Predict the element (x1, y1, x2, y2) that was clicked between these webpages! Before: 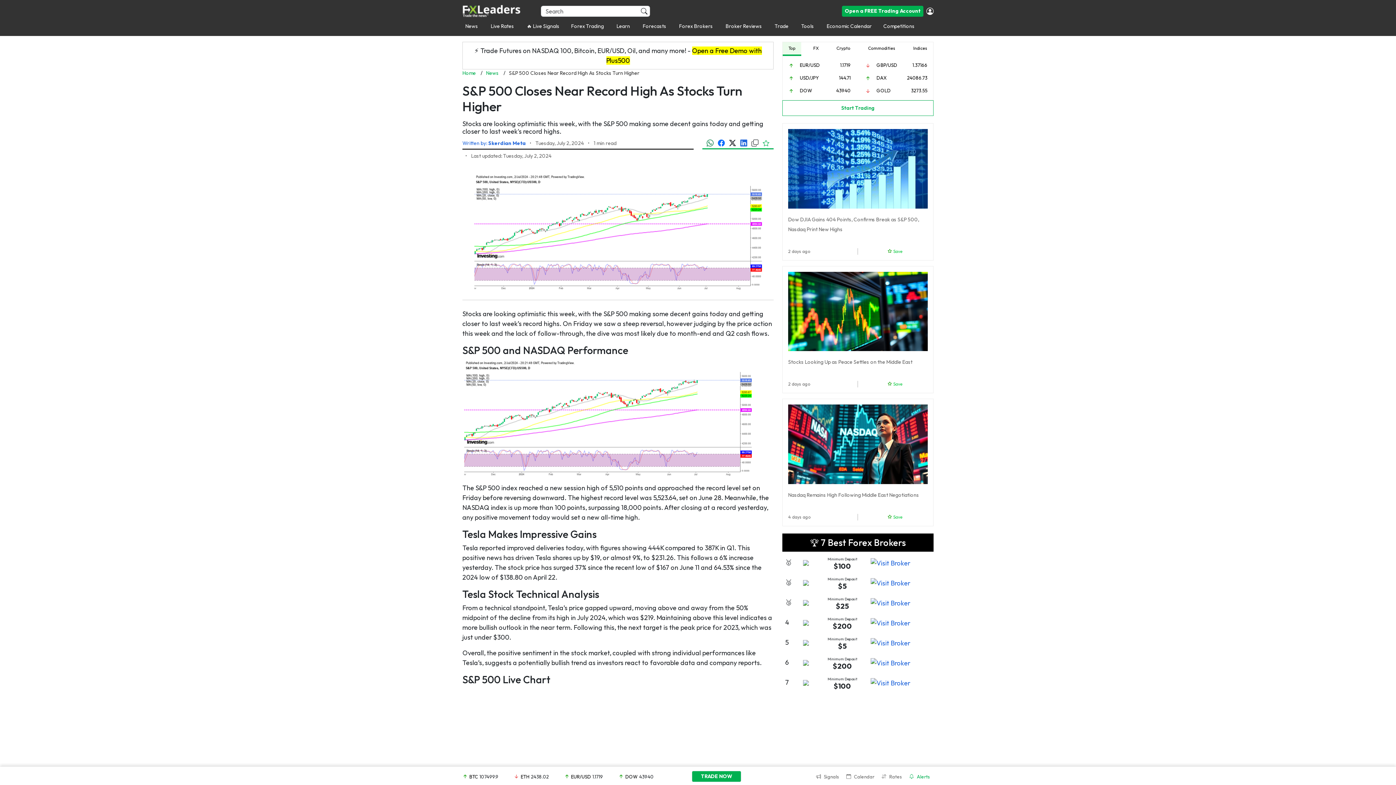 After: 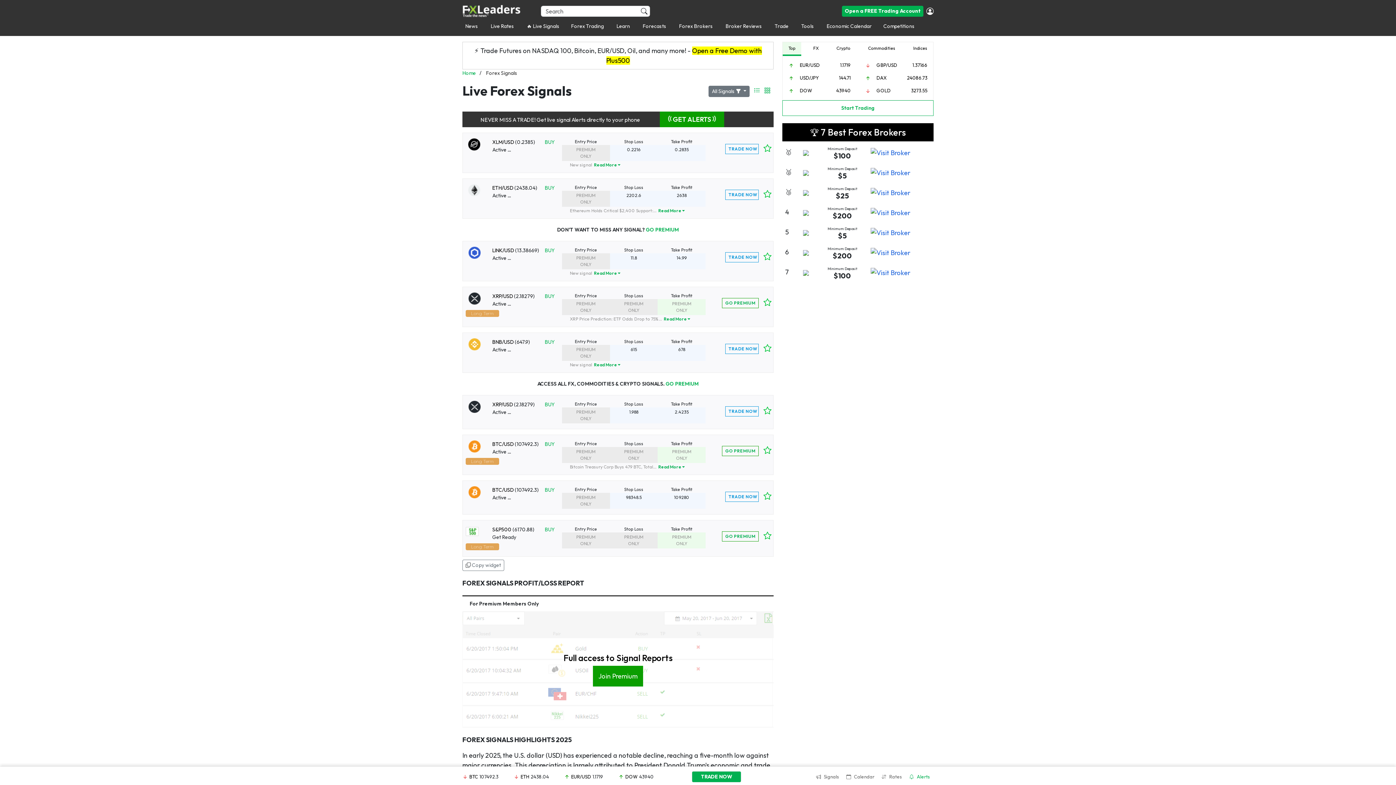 Action: label: Forex Trading bbox: (568, 19, 606, 33)